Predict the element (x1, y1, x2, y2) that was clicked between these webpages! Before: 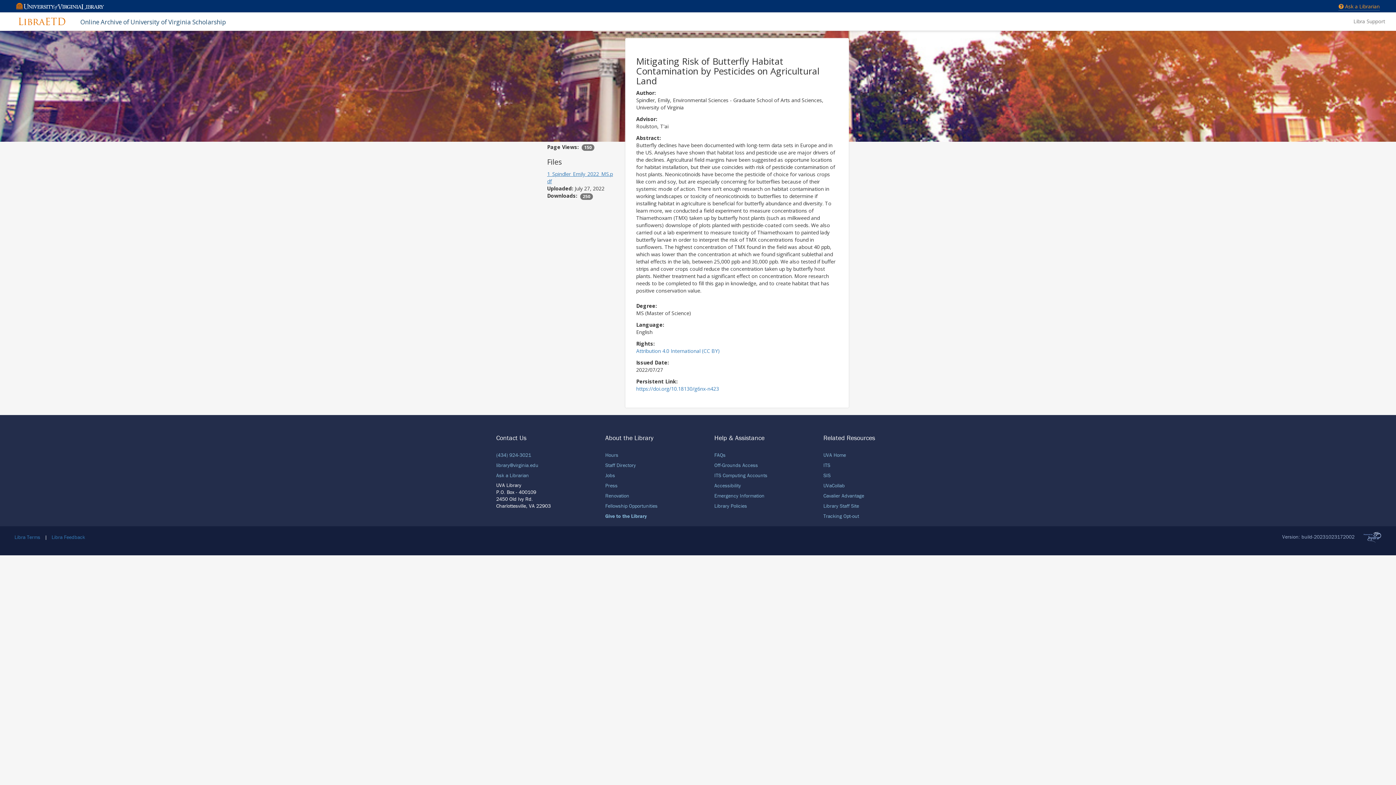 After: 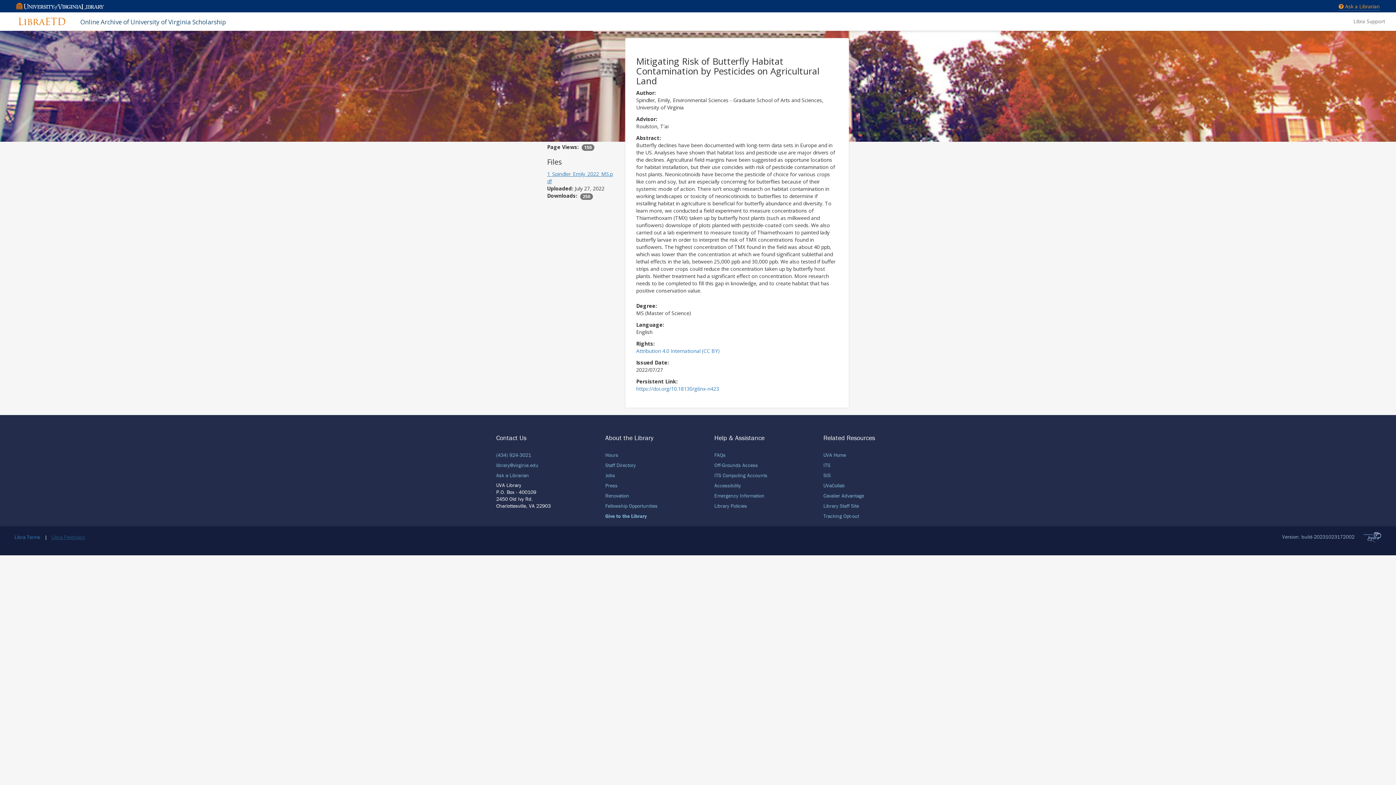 Action: label: Libra Feedback bbox: (51, 534, 85, 540)